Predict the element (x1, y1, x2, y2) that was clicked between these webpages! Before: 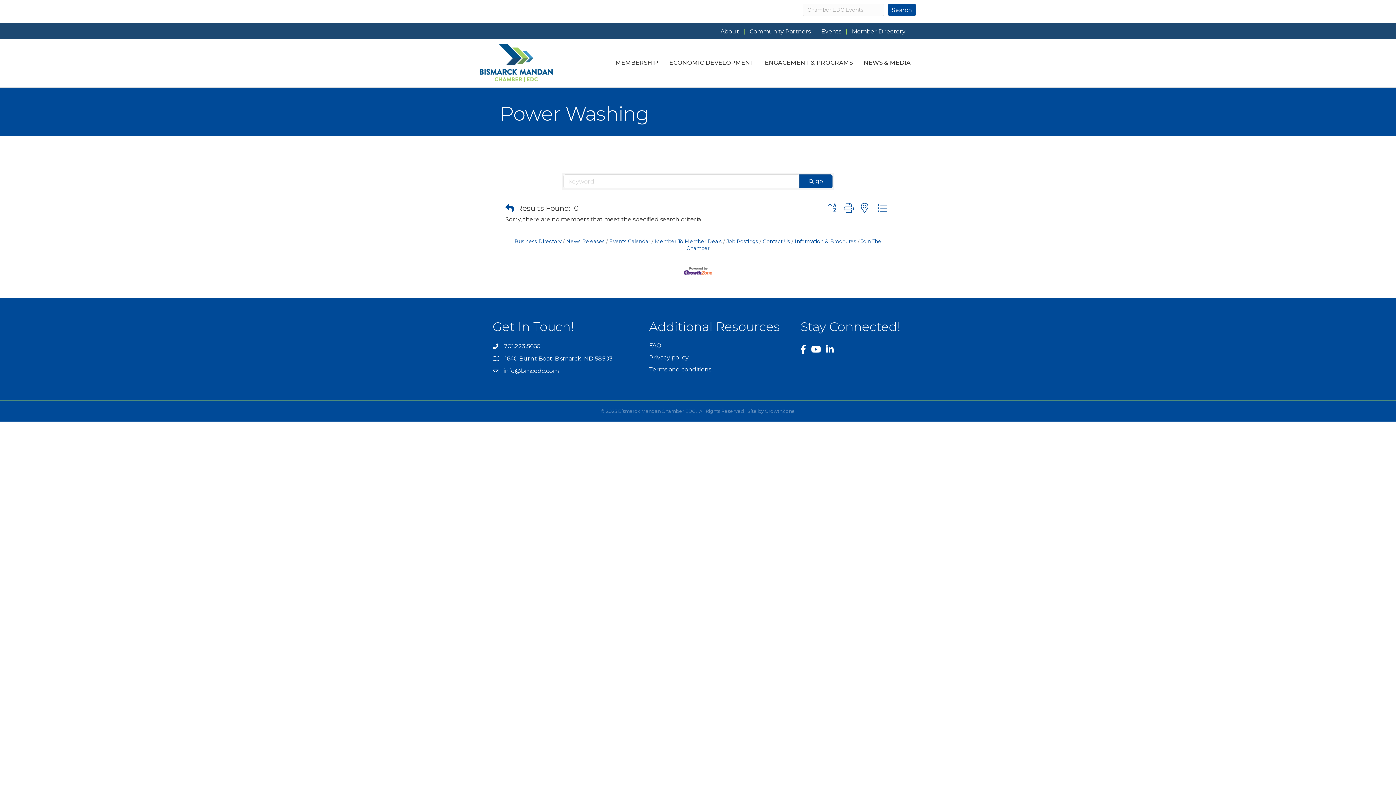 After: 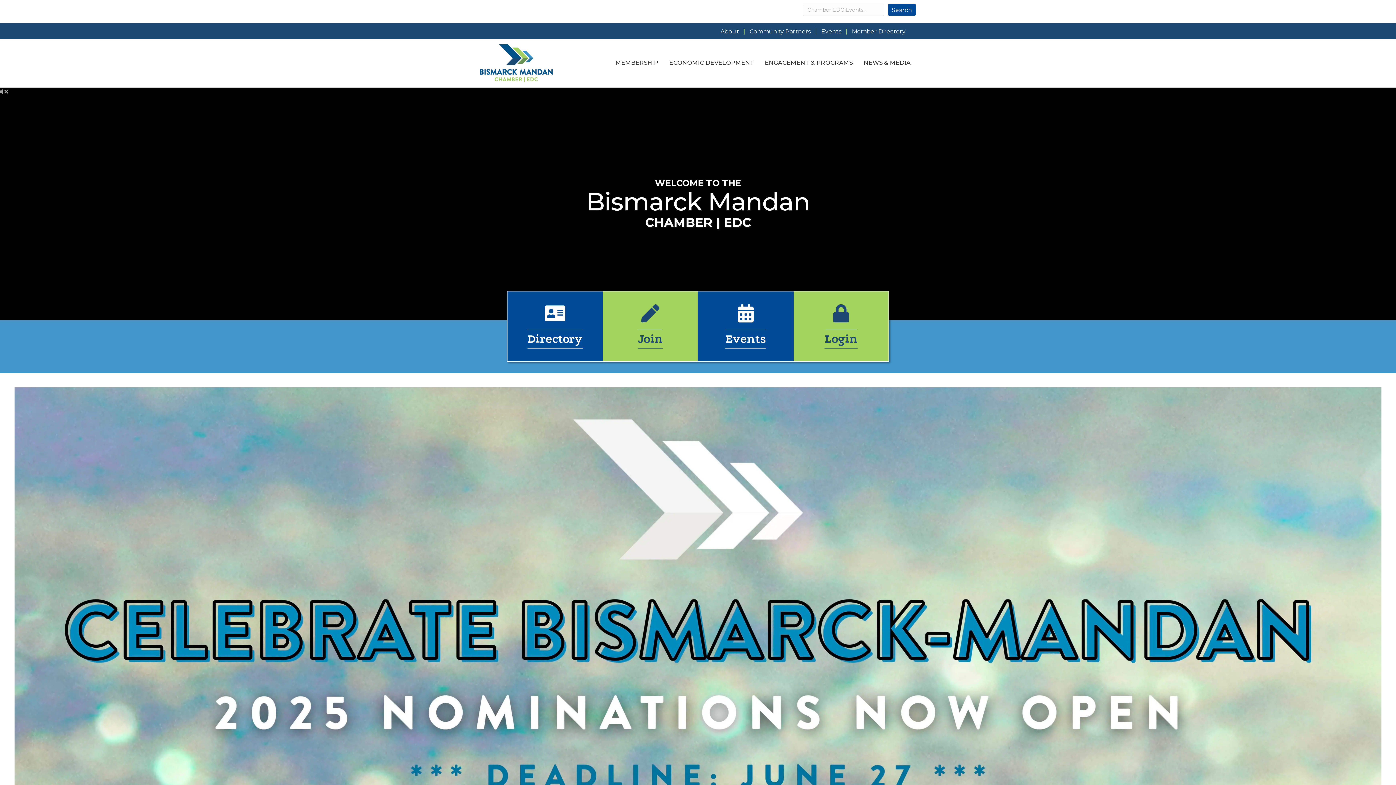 Action: bbox: (759, 53, 858, 72) label: ENGAGEMENT & PROGRAMS